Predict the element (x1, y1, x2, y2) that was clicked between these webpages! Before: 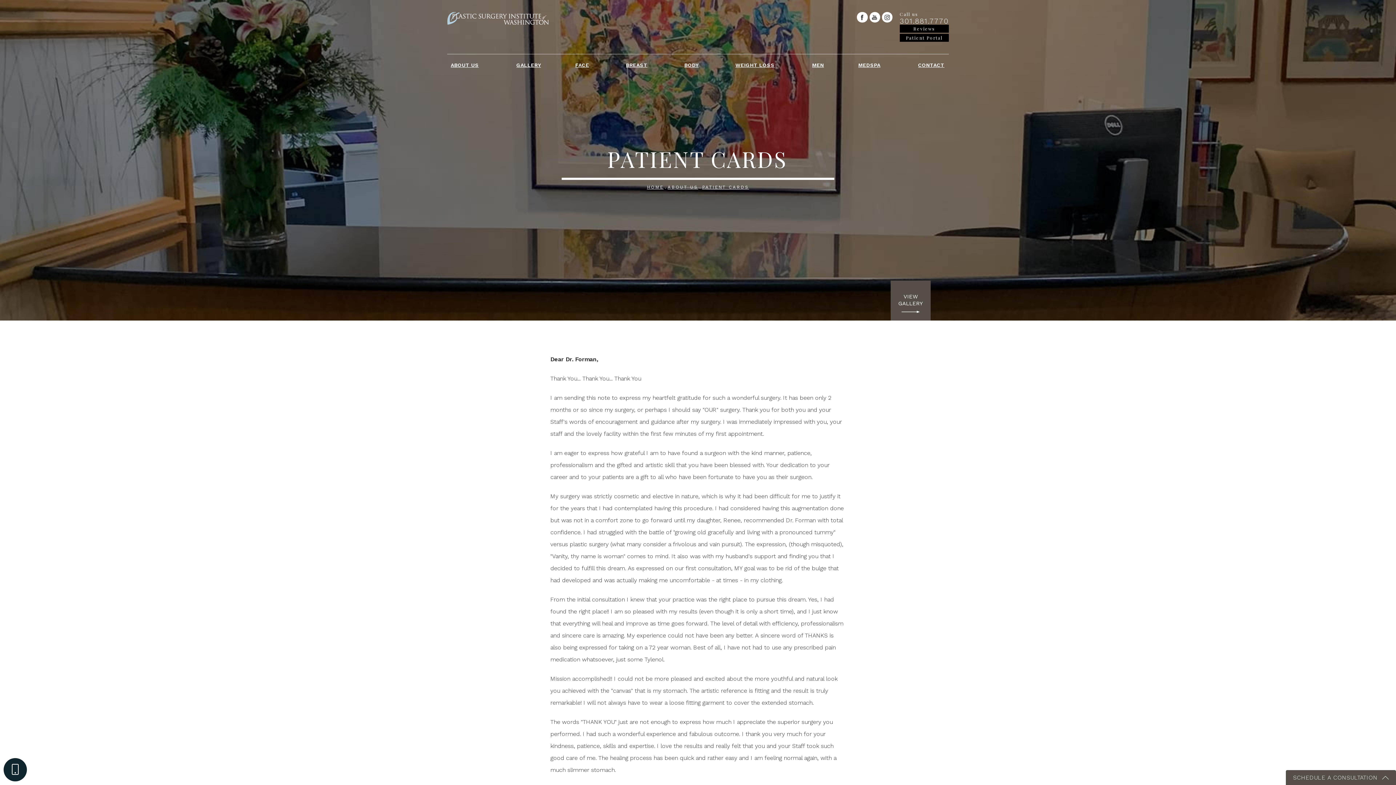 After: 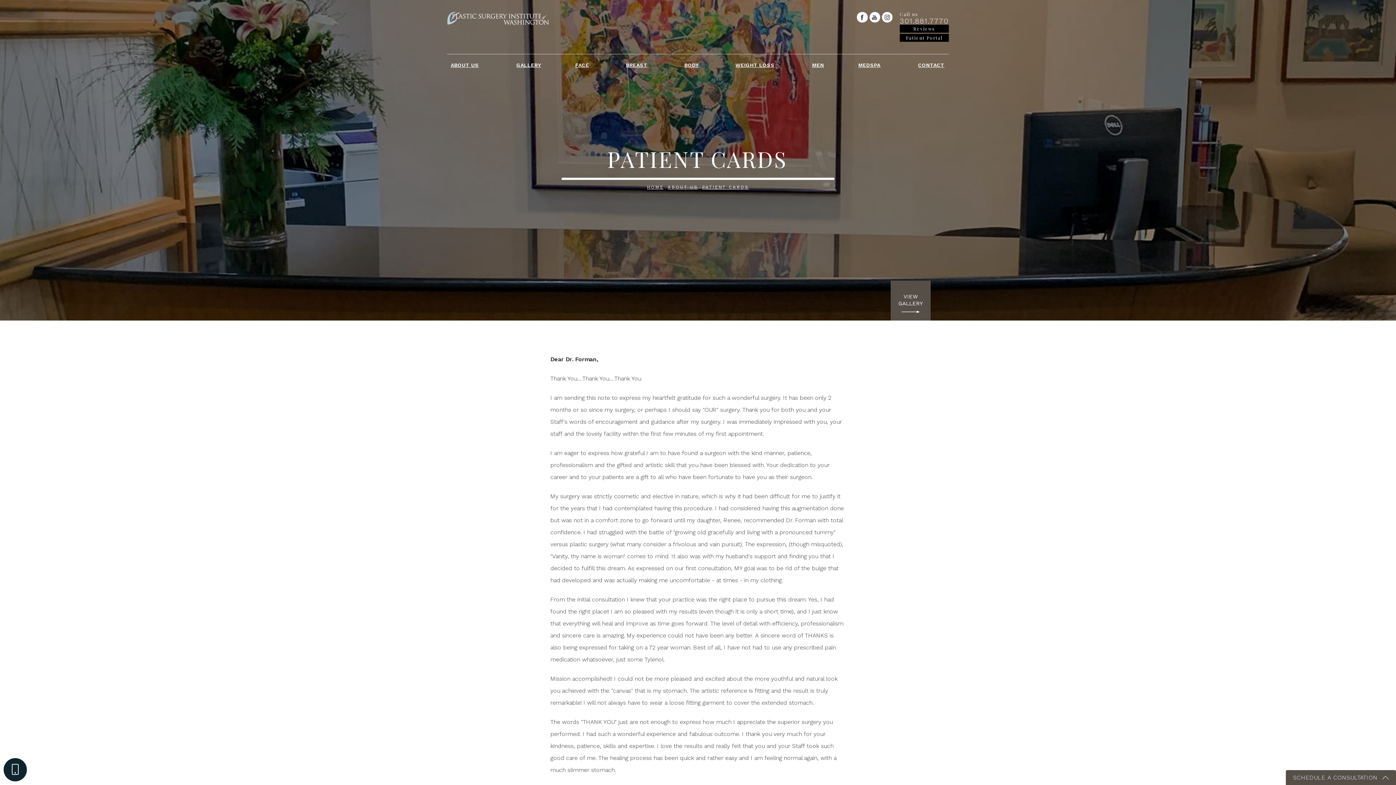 Action: bbox: (702, 184, 749, 189) label: PATIENT CARDS